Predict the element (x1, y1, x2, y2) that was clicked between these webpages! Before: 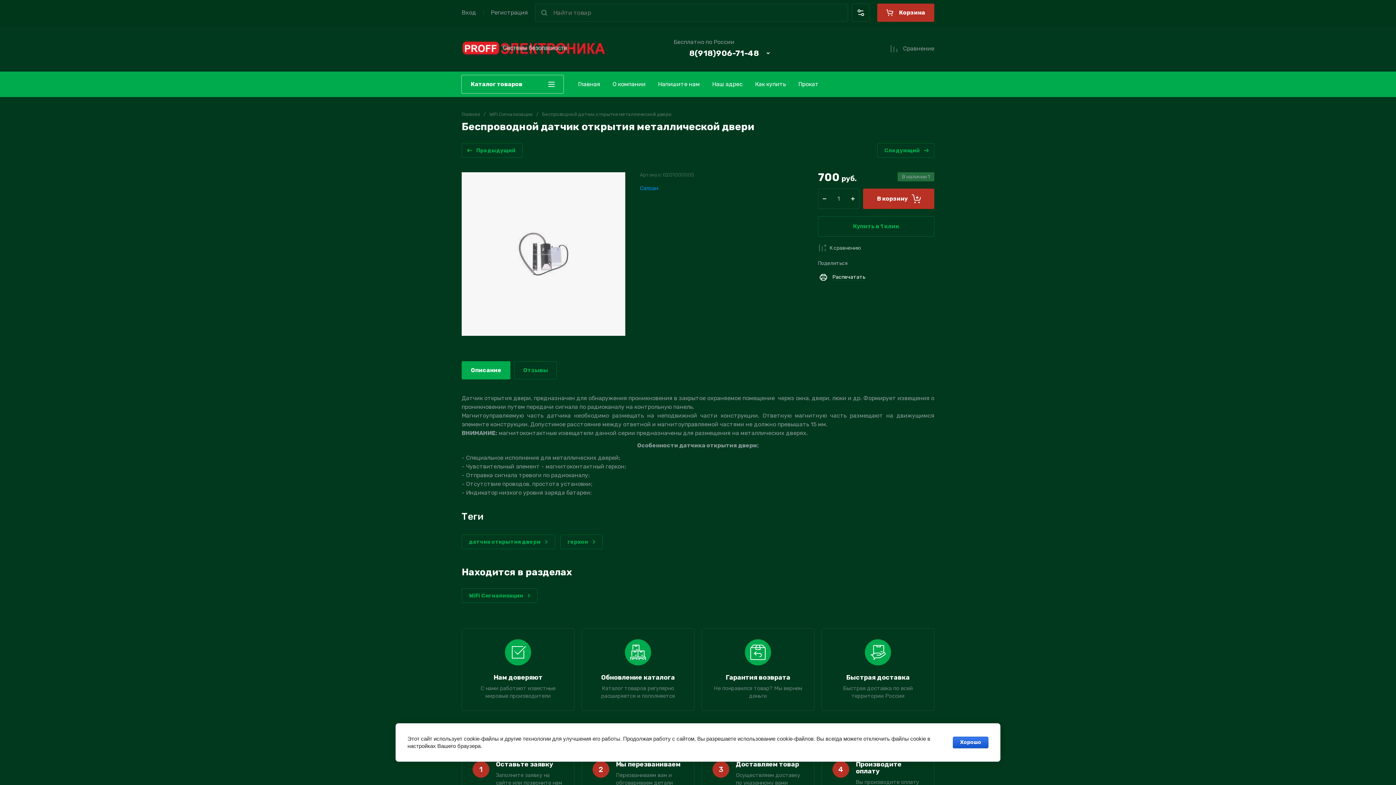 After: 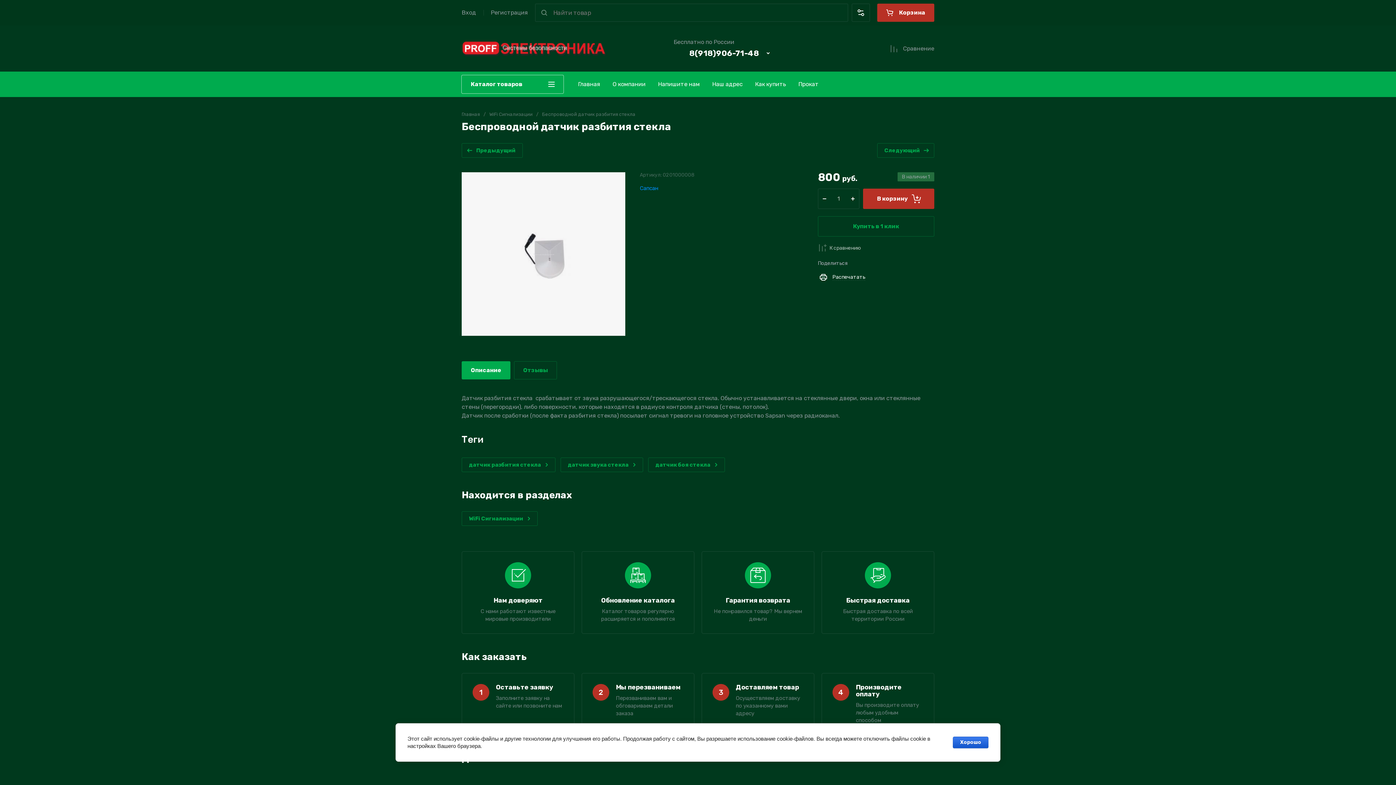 Action: bbox: (877, 143, 934, 157) label: Следующий